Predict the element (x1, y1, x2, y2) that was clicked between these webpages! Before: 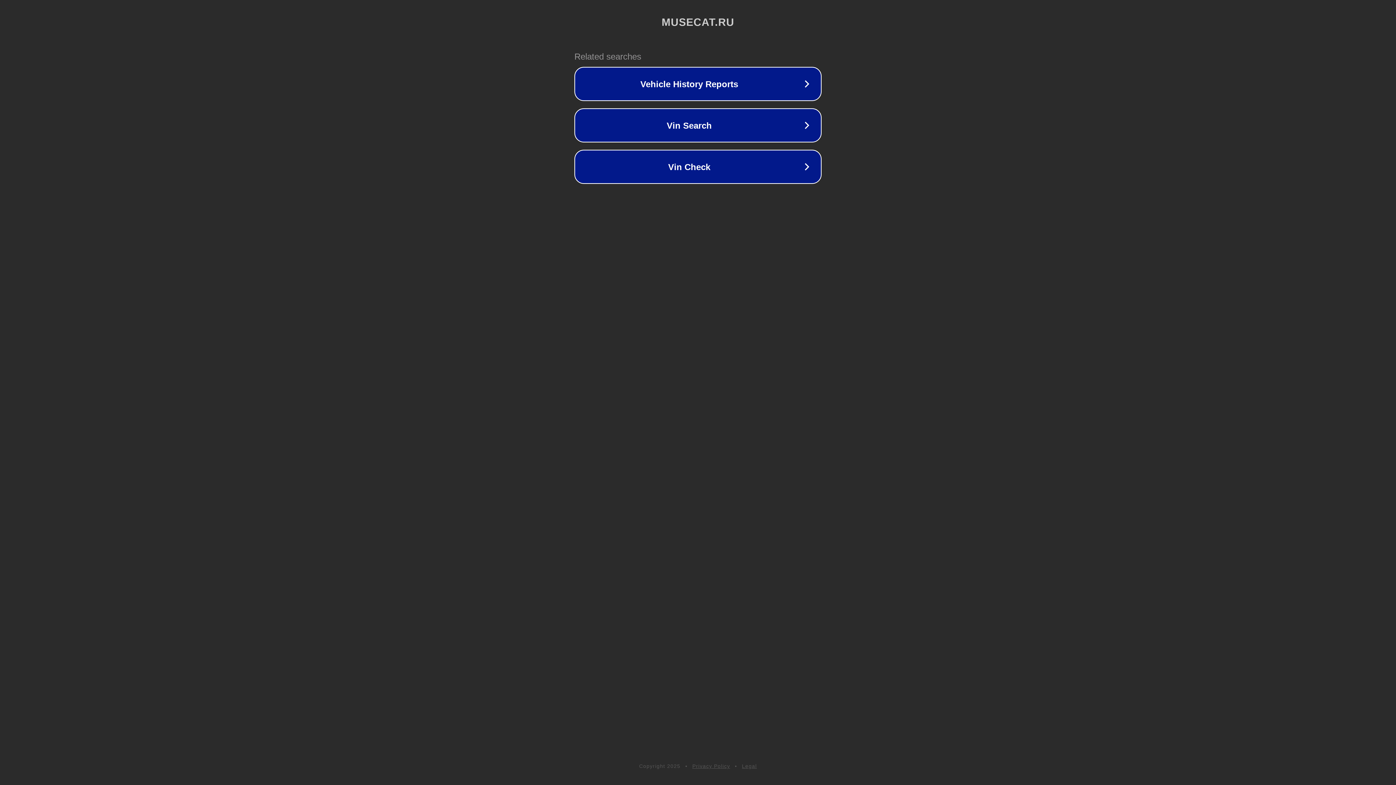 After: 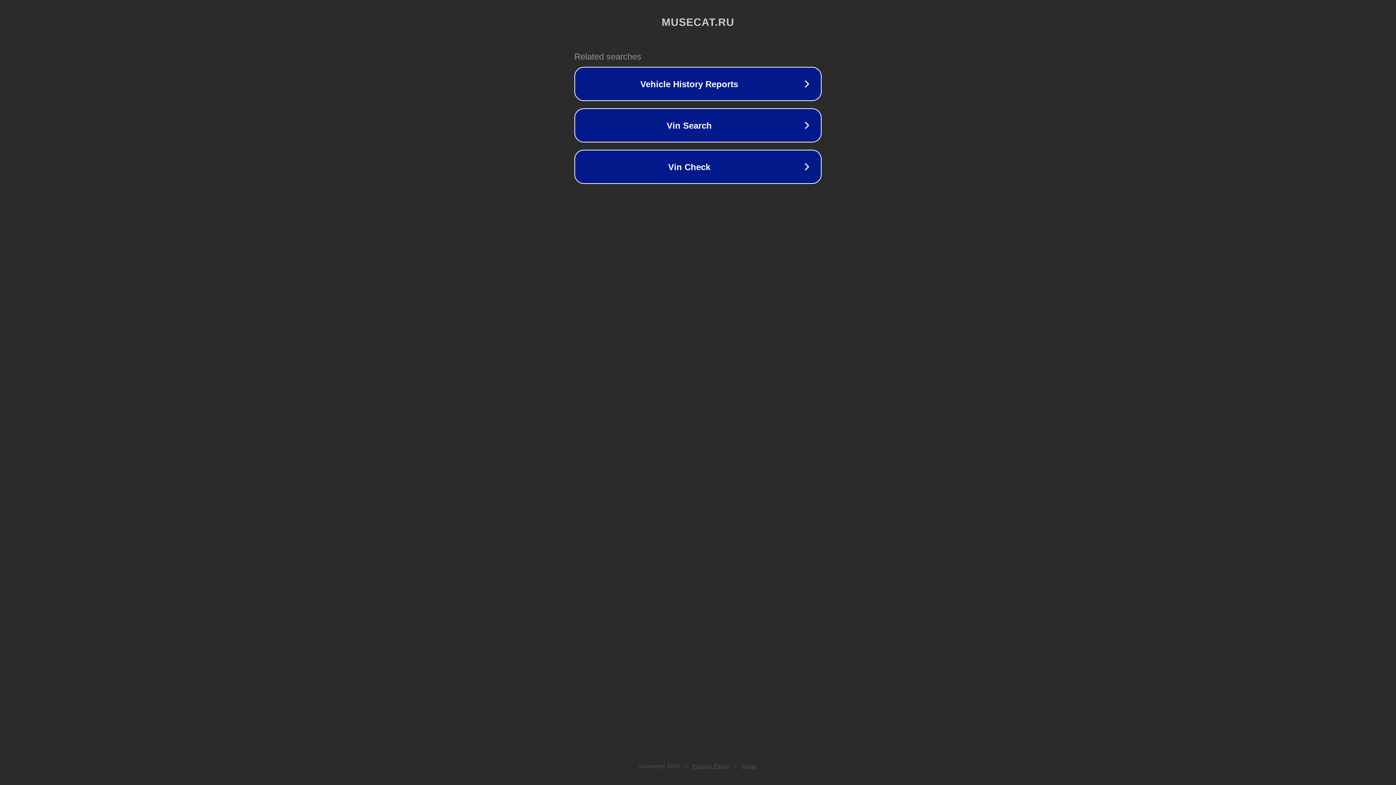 Action: bbox: (692, 763, 730, 769) label: Privacy Policy